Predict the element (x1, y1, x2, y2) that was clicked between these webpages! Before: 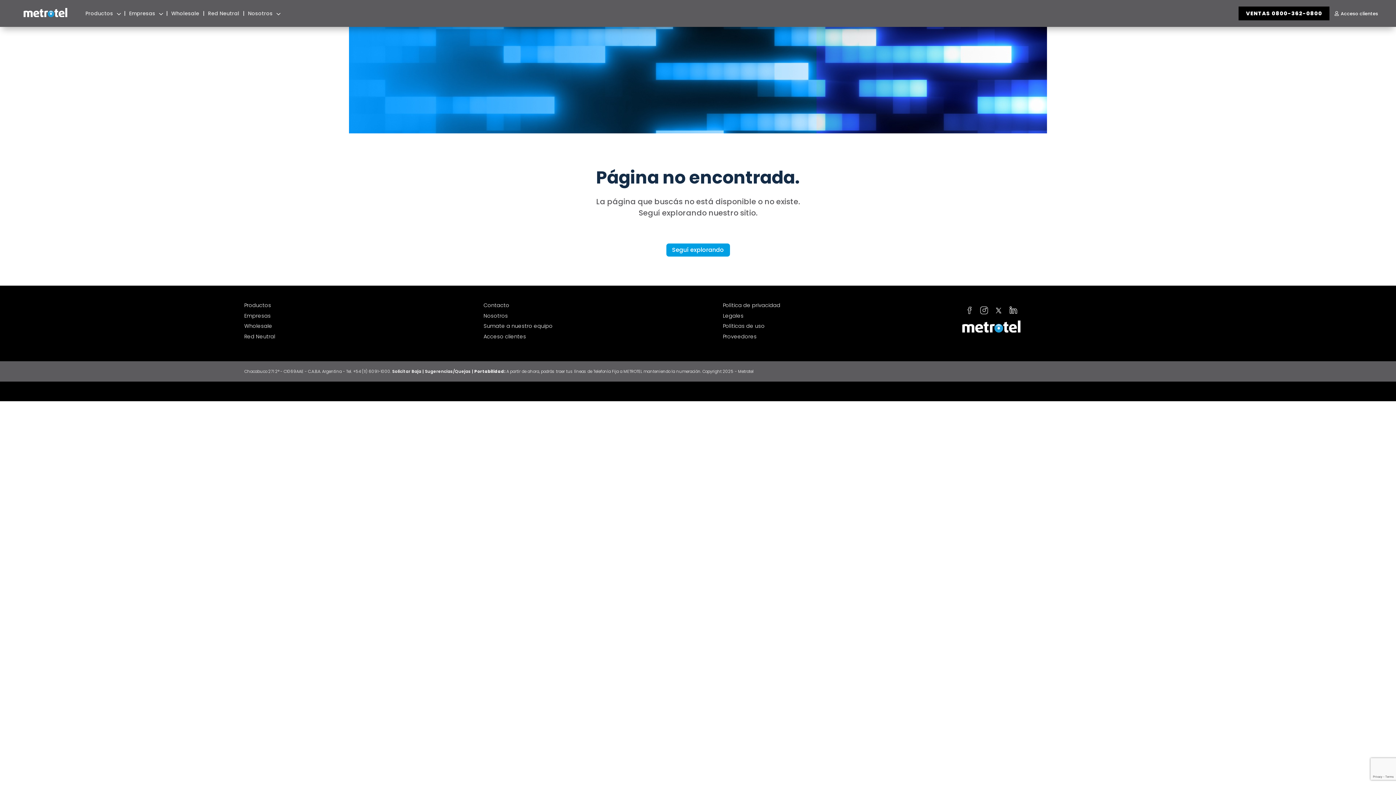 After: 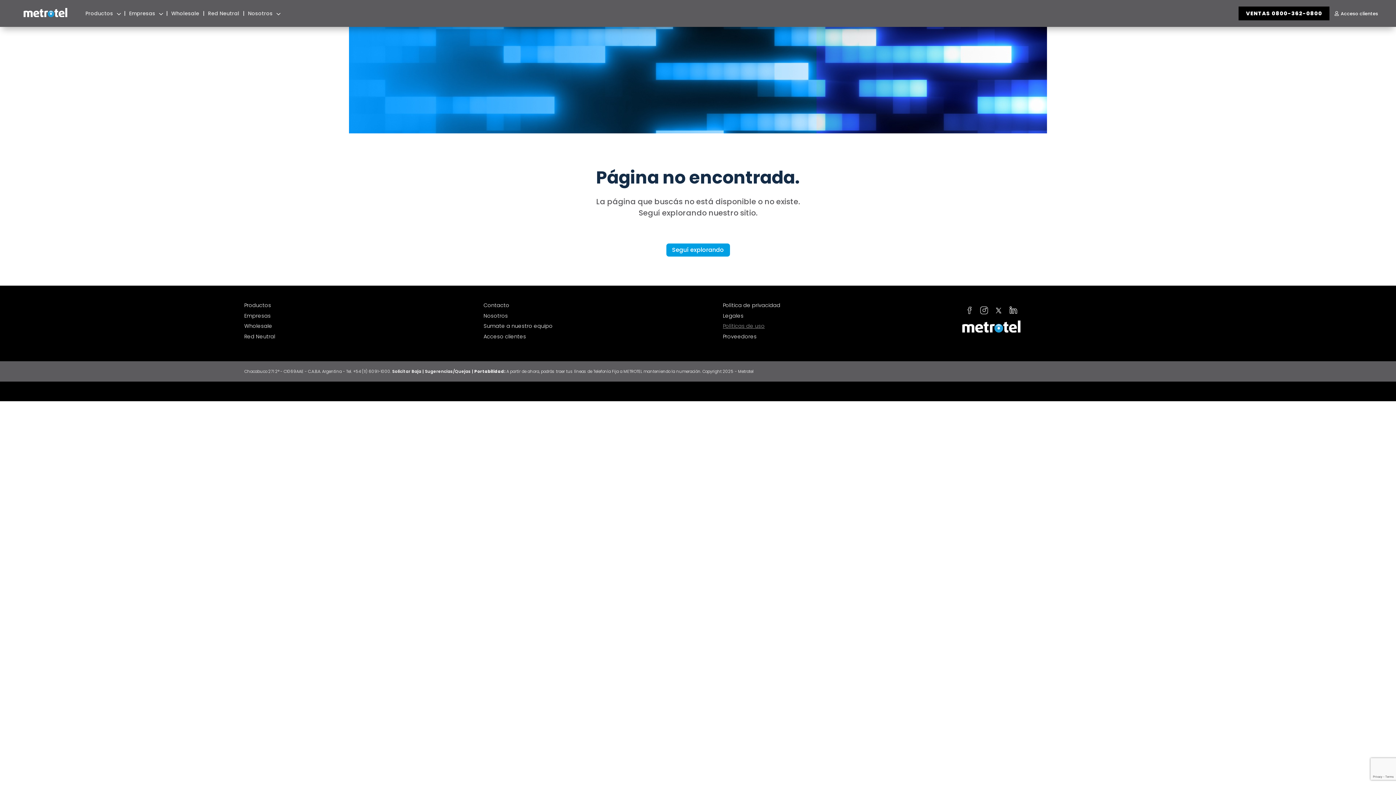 Action: label: Políticas de uso bbox: (723, 322, 764, 329)